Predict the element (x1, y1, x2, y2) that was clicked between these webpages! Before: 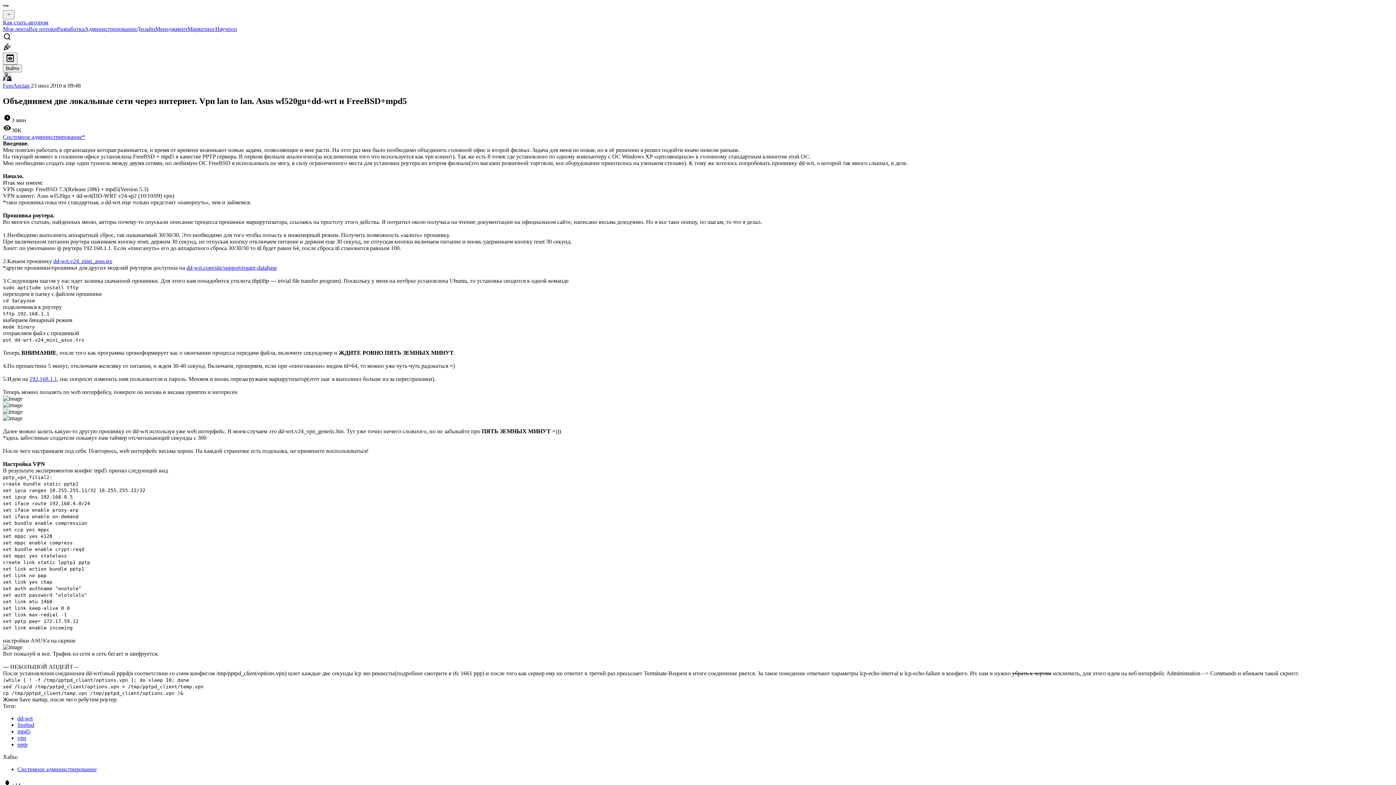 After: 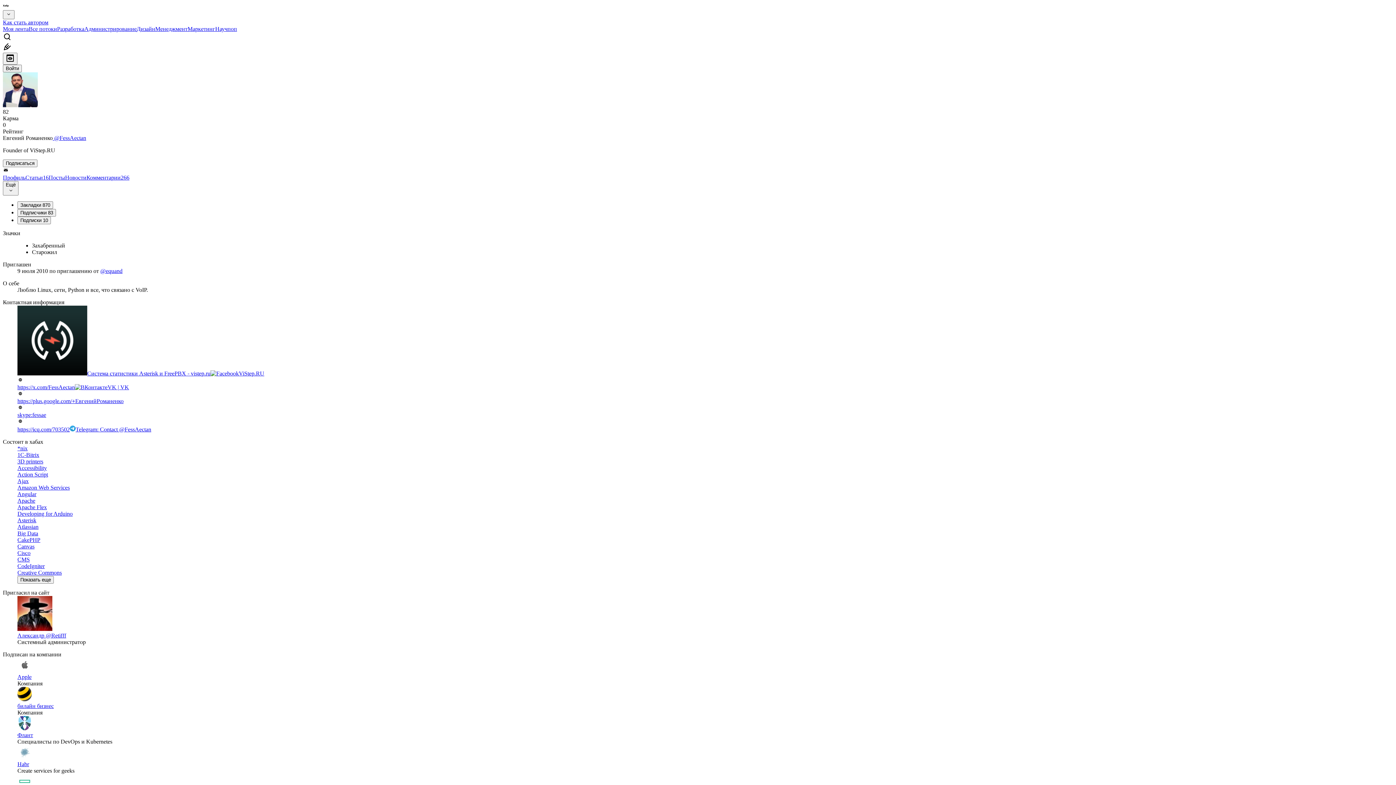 Action: bbox: (2, 72, 1393, 82)